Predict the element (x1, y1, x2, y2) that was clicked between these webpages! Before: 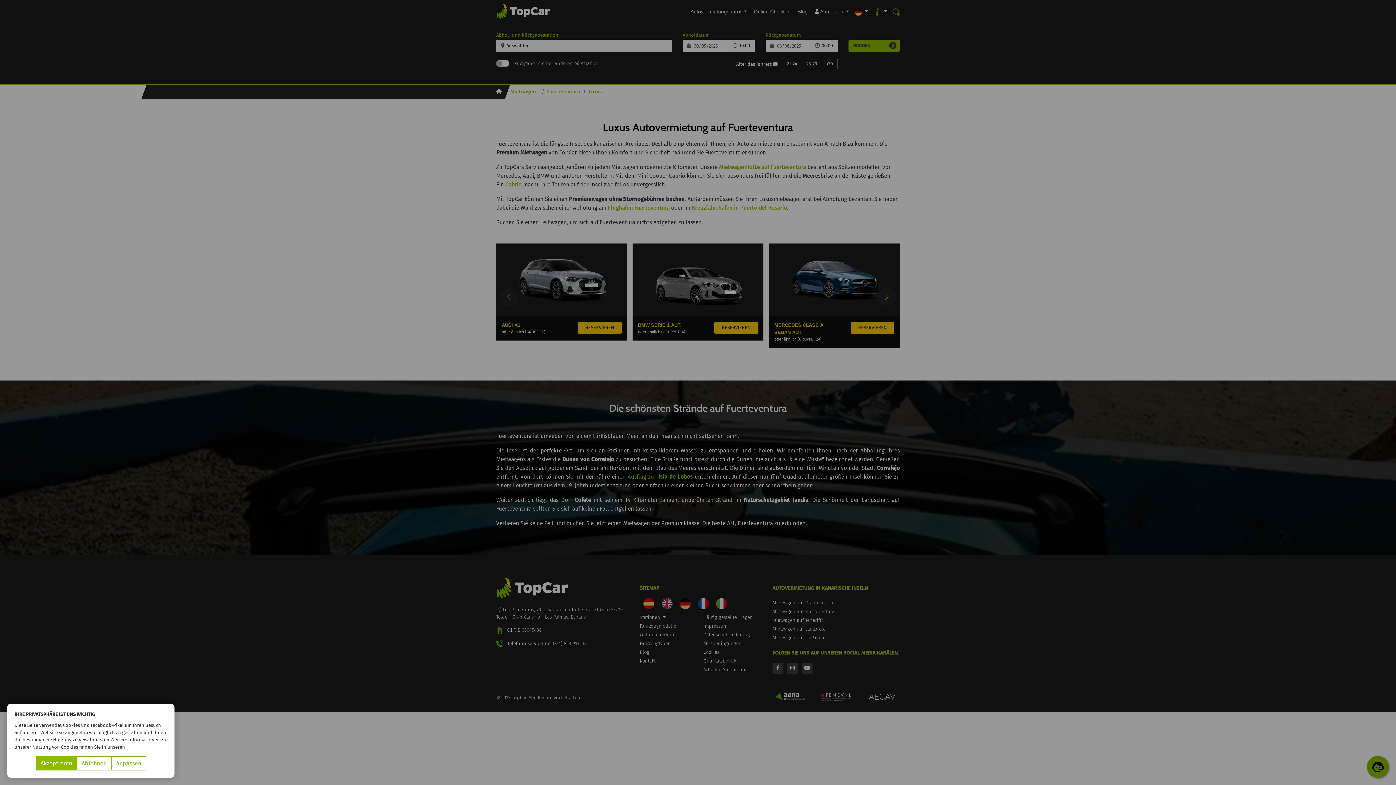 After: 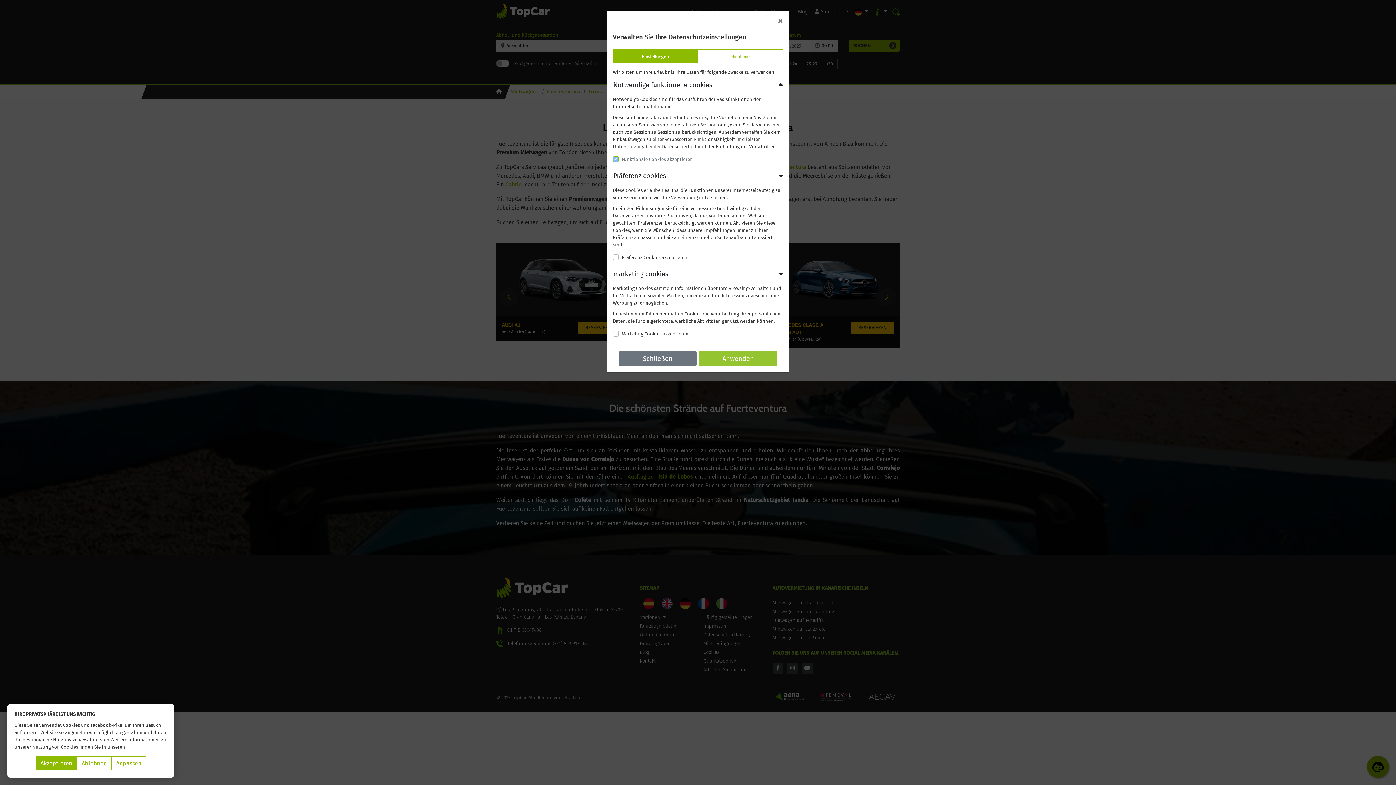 Action: label: Anpassen bbox: (111, 756, 146, 770)